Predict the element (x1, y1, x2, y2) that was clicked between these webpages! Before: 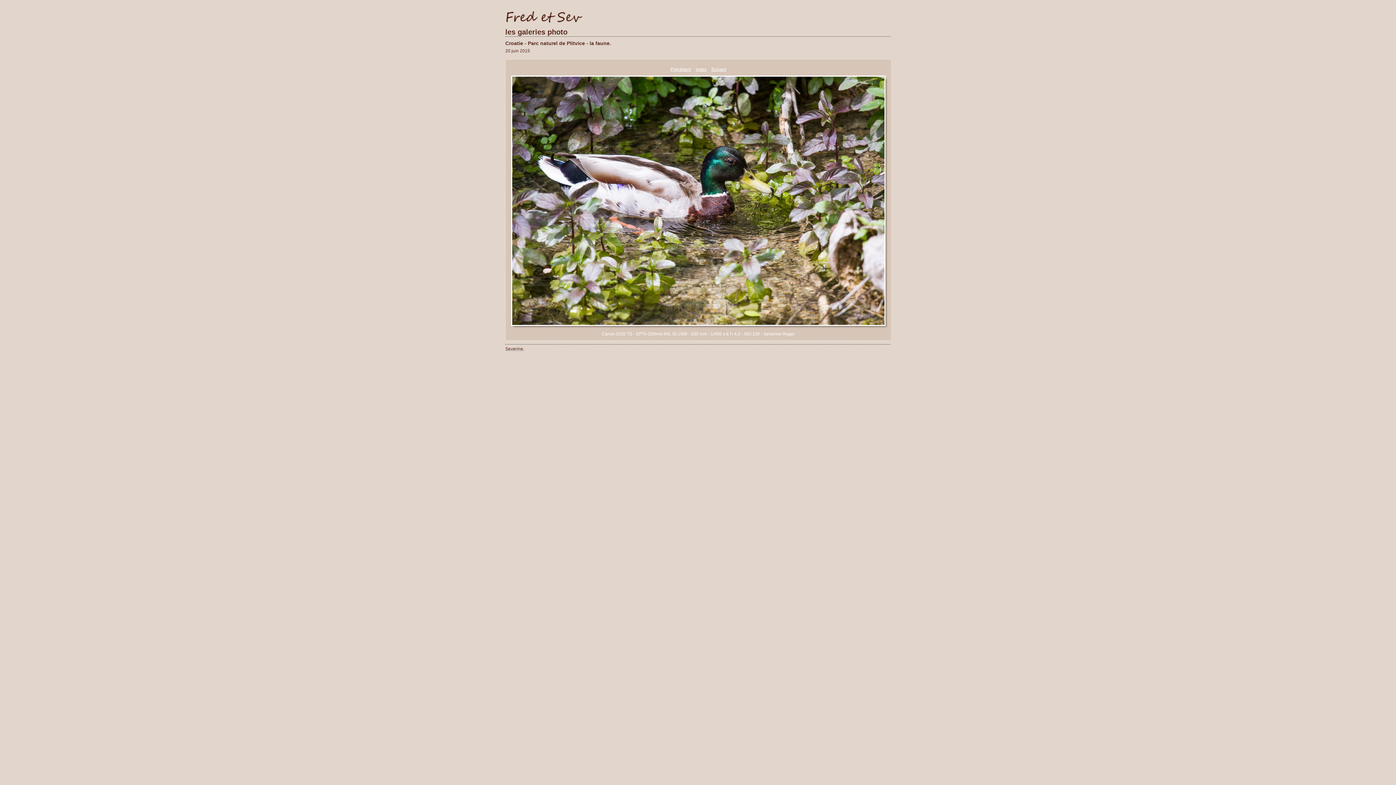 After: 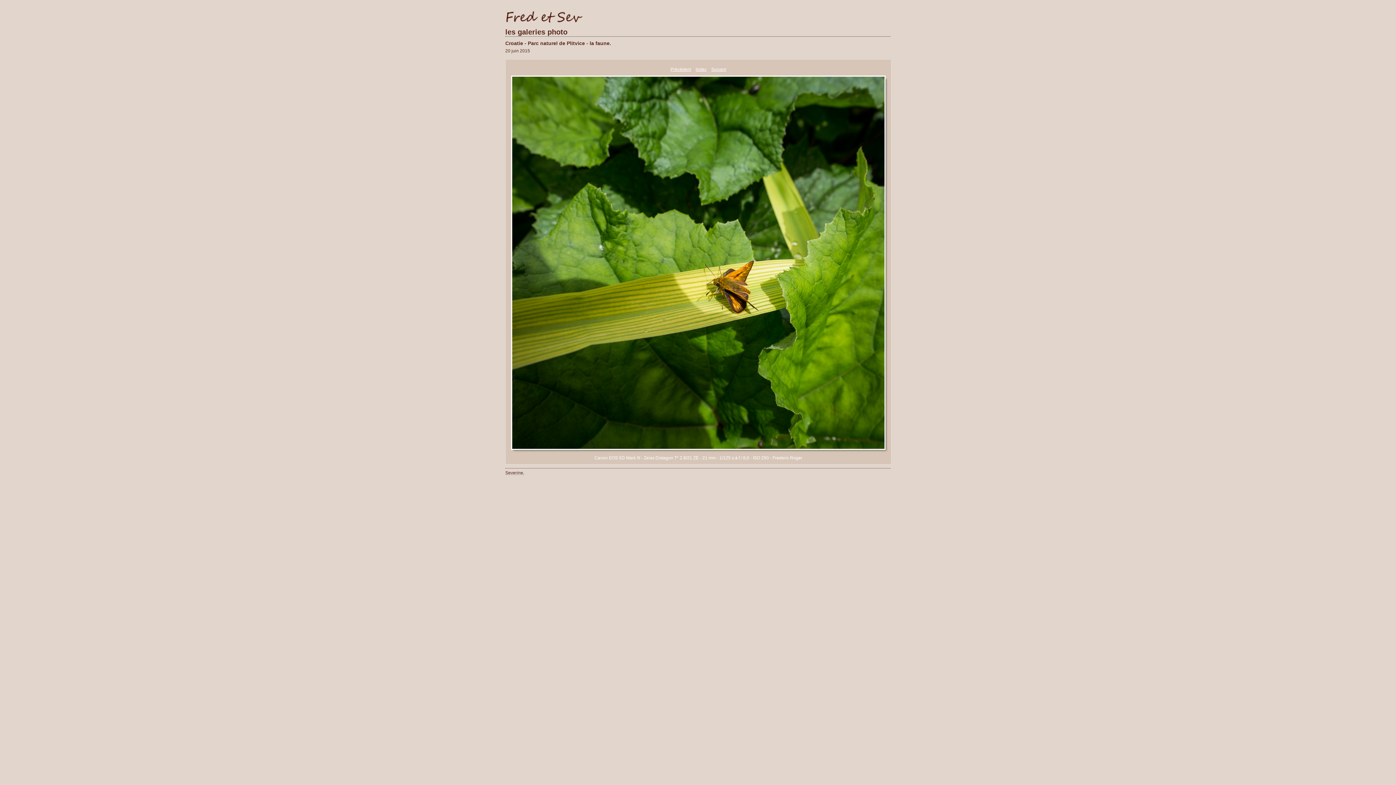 Action: label: Suivant bbox: (711, 66, 726, 72)